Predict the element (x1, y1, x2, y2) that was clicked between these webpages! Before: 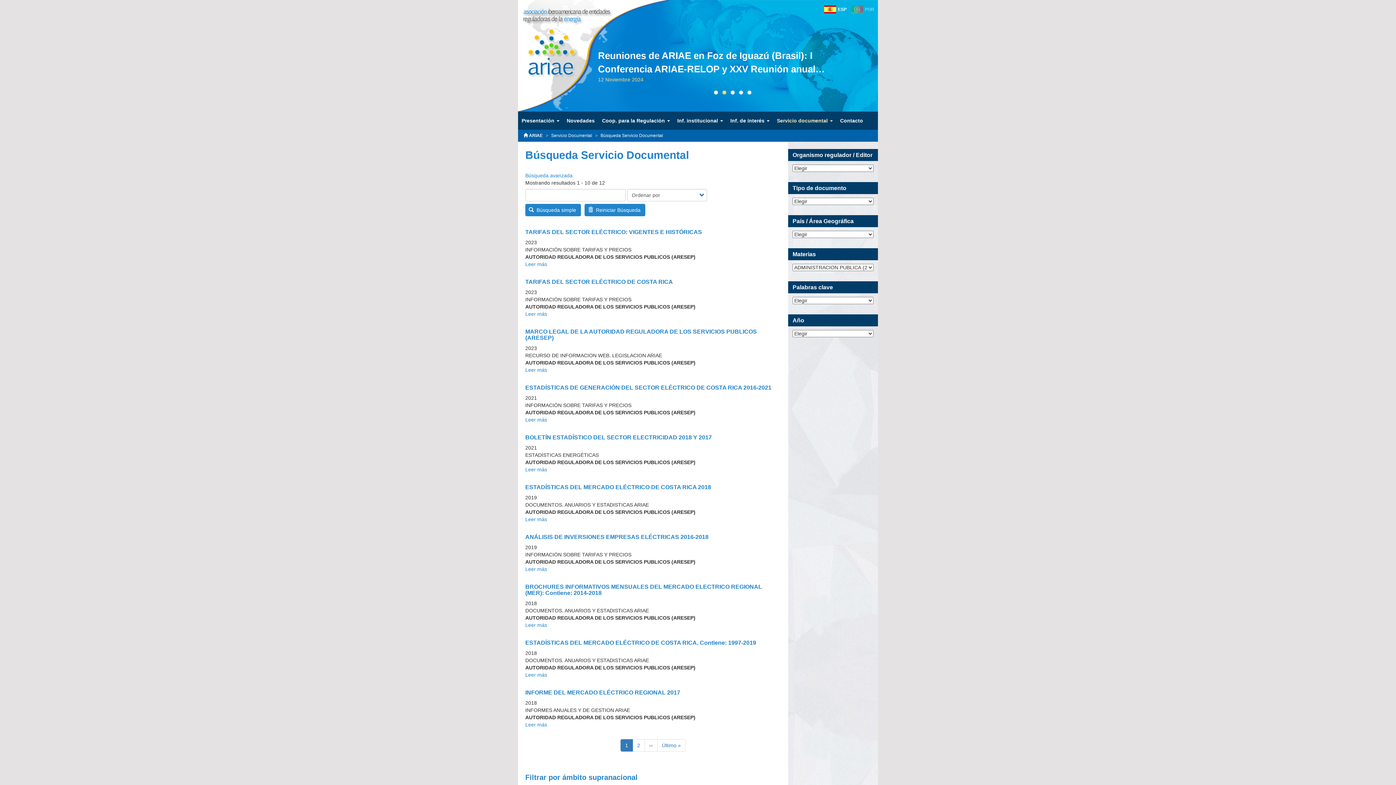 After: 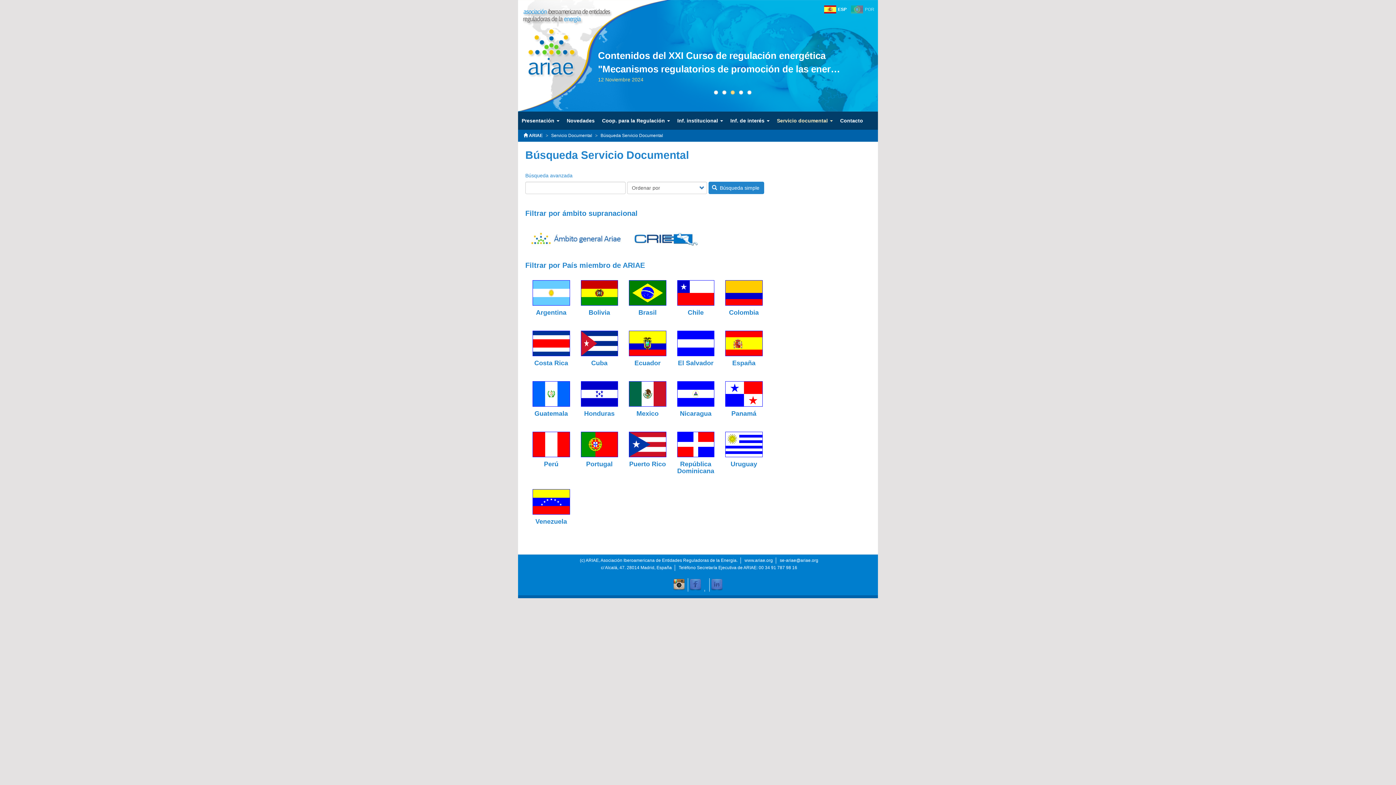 Action: label:  Reiniciar Búsqueda bbox: (584, 204, 645, 216)